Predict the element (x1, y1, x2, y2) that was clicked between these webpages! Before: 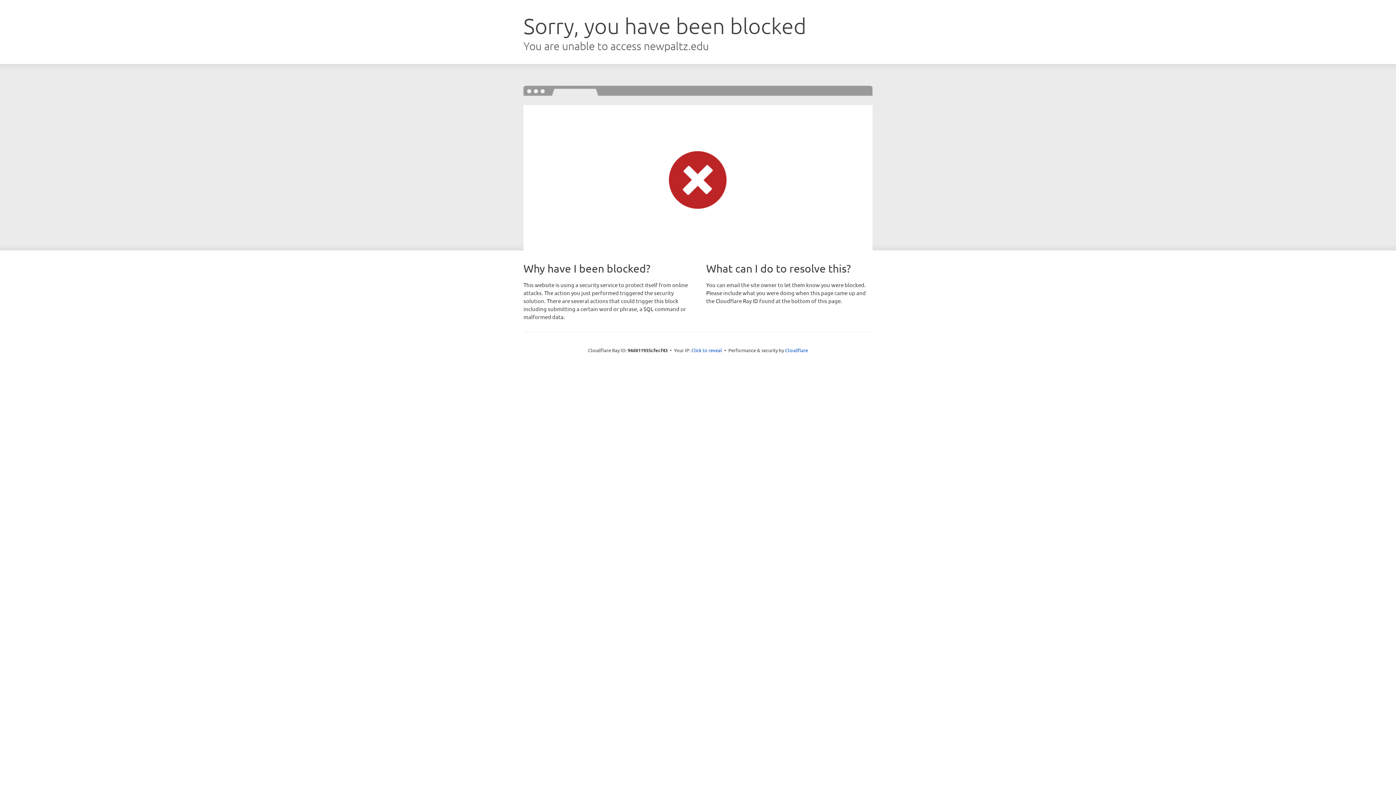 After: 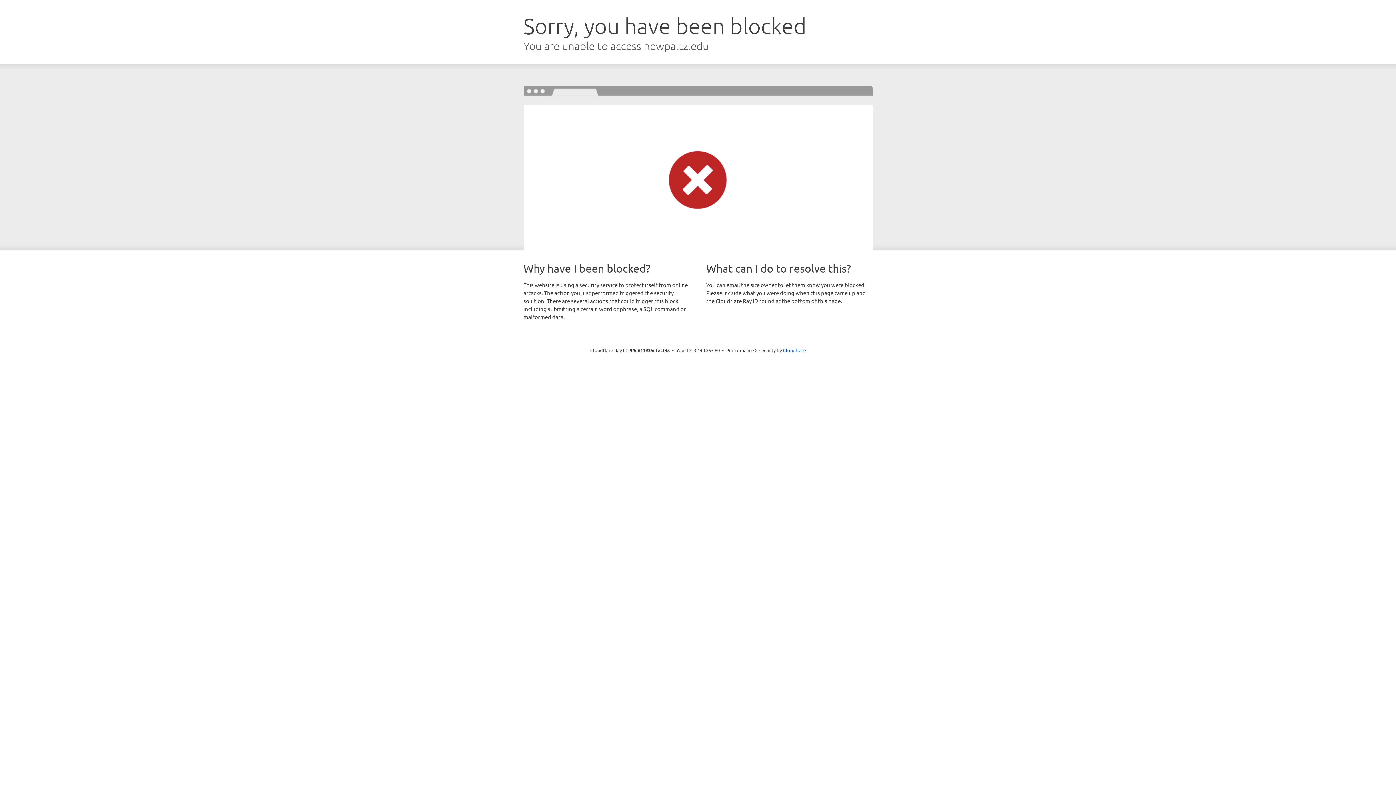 Action: label: Click to reveal bbox: (691, 346, 722, 353)